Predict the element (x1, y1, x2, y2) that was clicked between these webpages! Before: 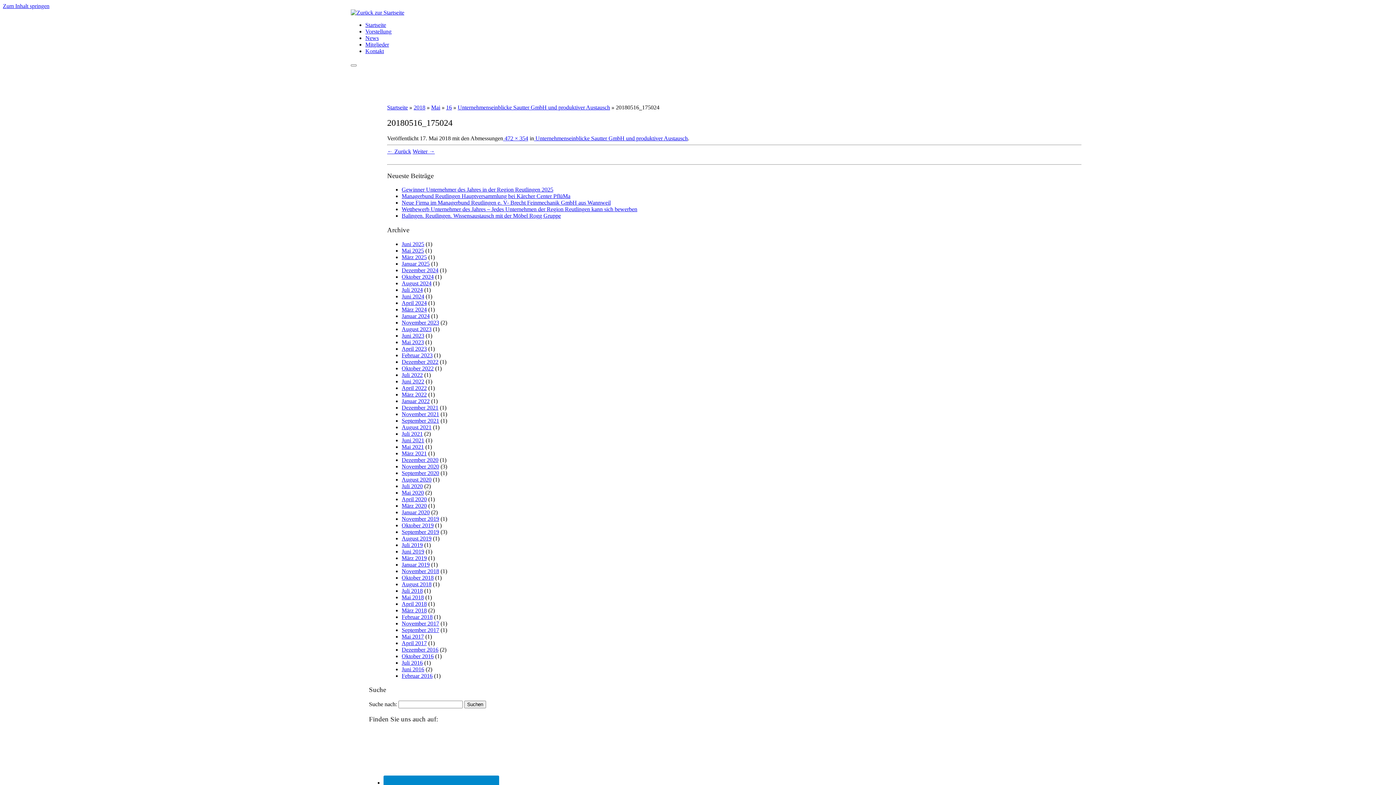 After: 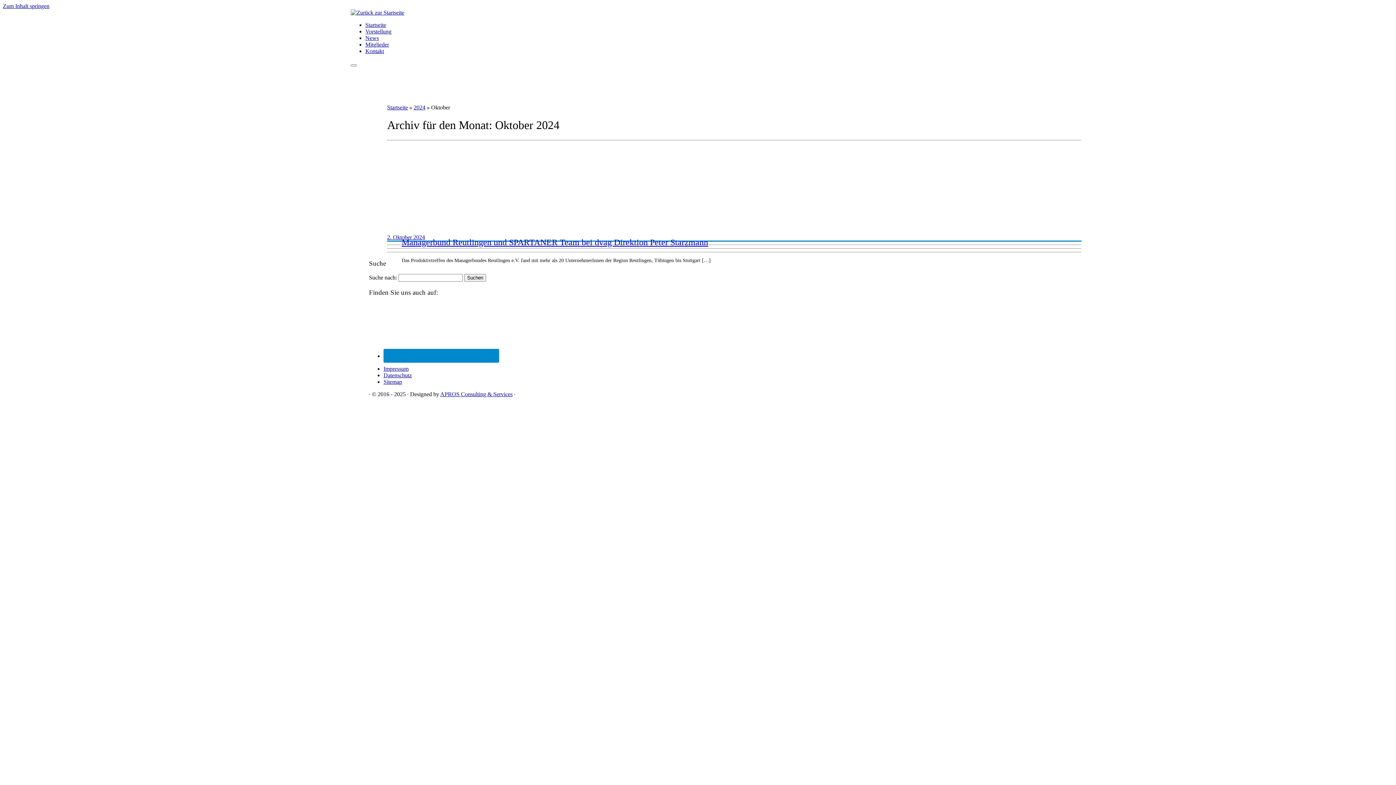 Action: label: Oktober 2024 bbox: (401, 273, 433, 279)